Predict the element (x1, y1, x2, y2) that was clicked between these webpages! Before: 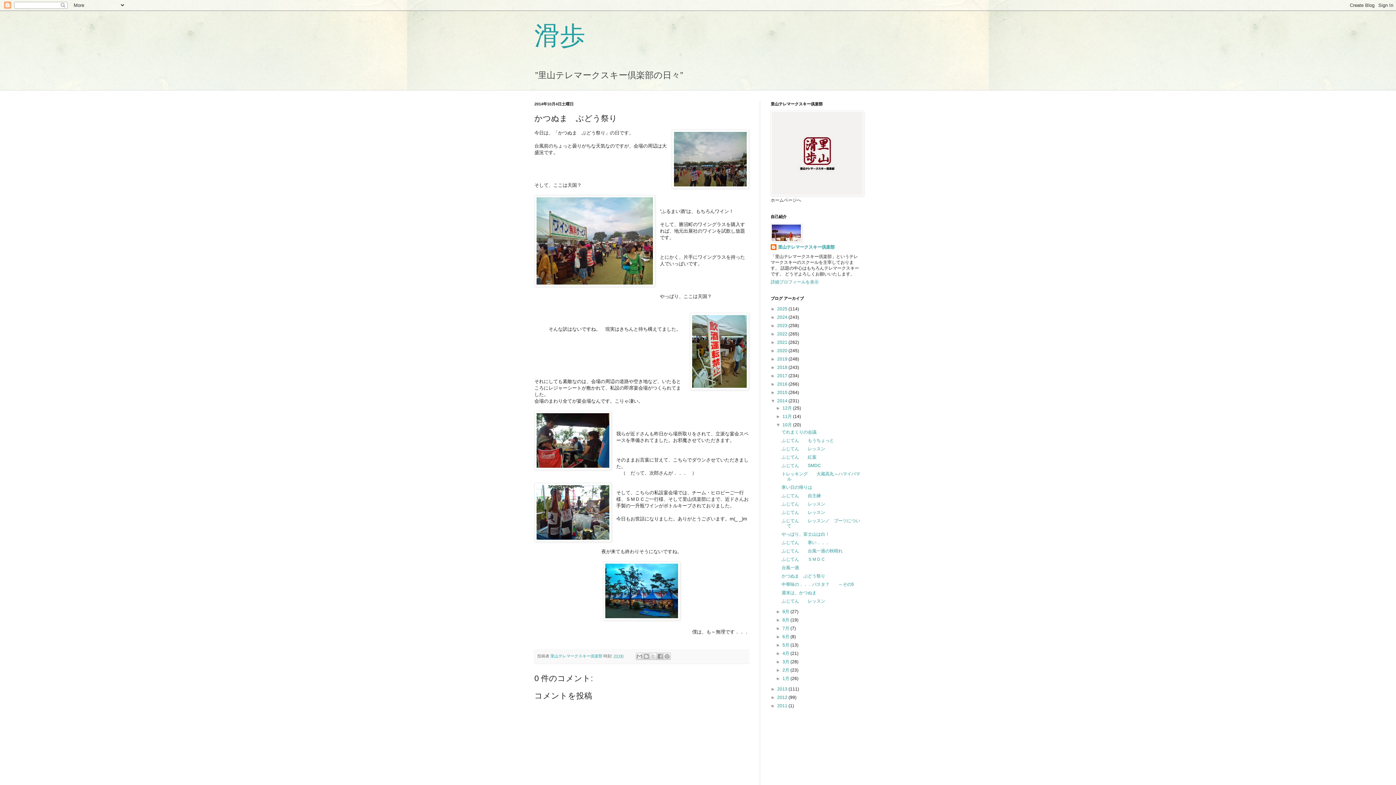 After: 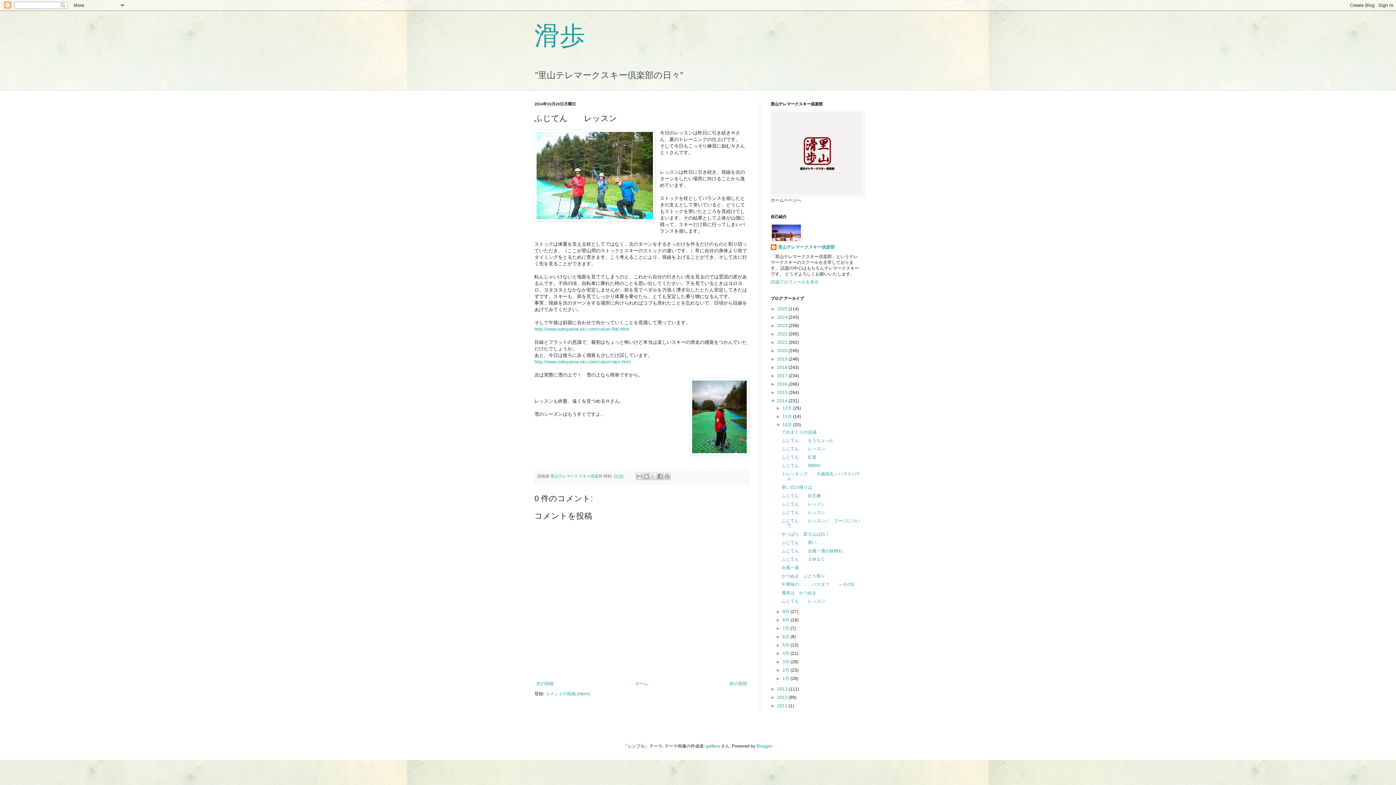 Action: label: ふじてん　　レッスン bbox: (781, 501, 825, 506)